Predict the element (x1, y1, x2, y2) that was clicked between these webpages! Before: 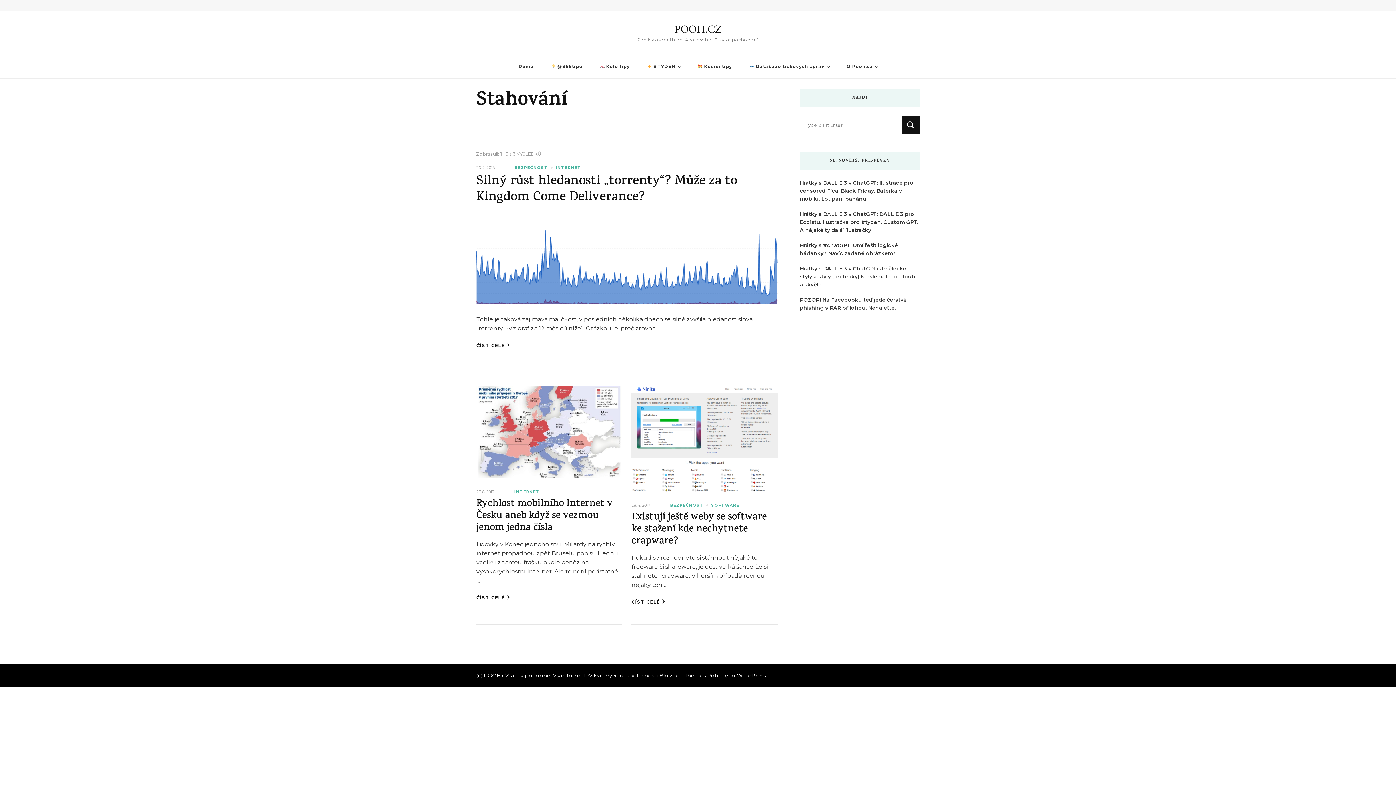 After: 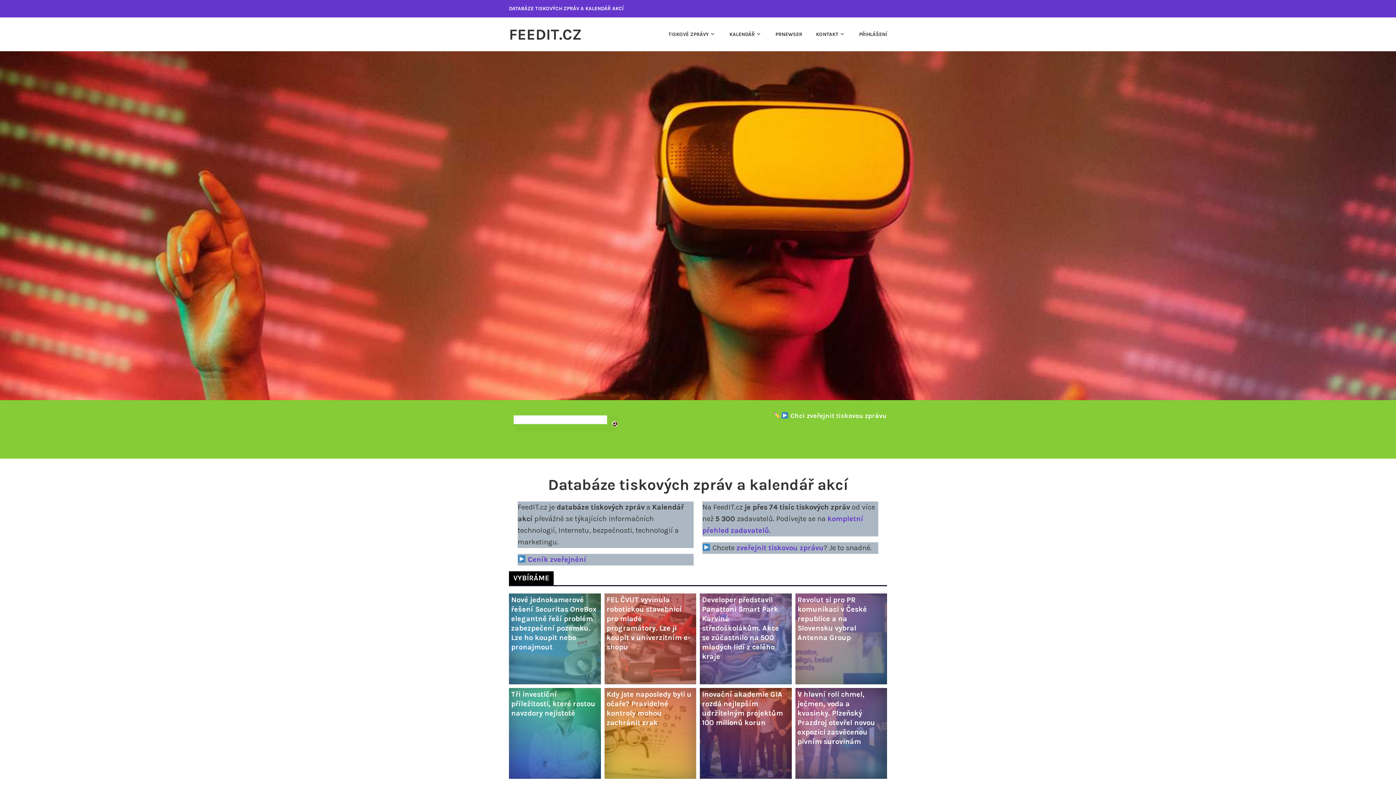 Action: bbox: (741, 54, 837, 78) label:  Databáze tiskových zpráv